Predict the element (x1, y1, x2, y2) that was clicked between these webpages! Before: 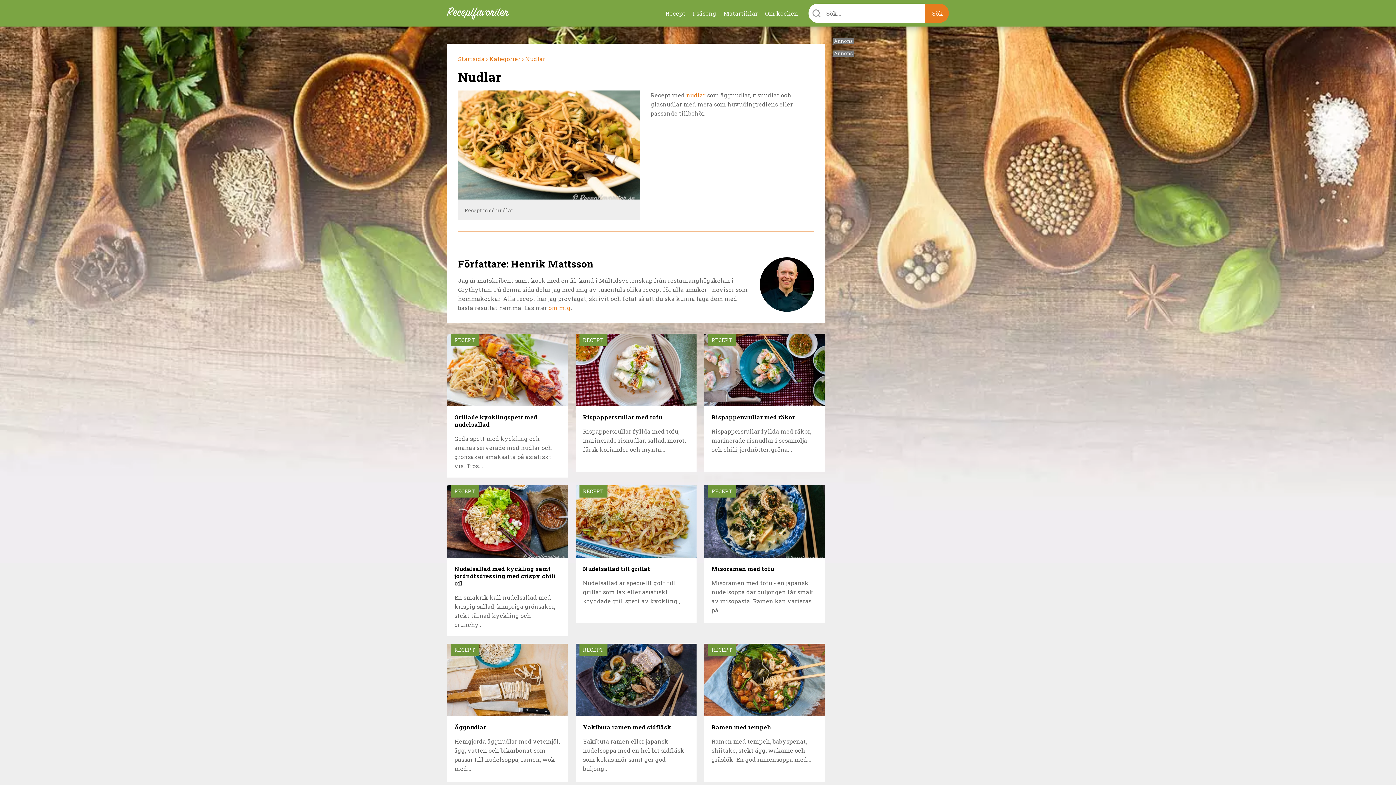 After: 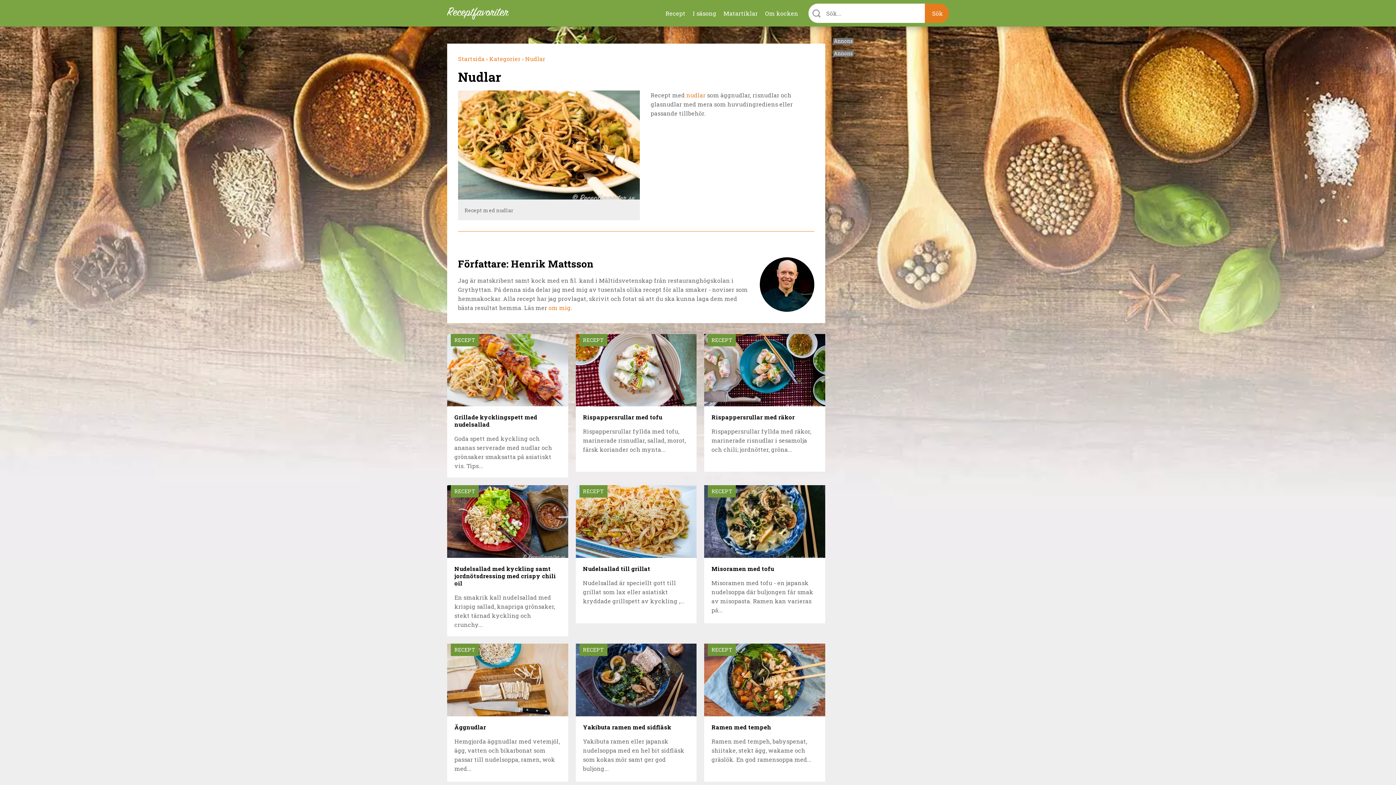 Action: bbox: (525, 54, 545, 62) label: Nudlar